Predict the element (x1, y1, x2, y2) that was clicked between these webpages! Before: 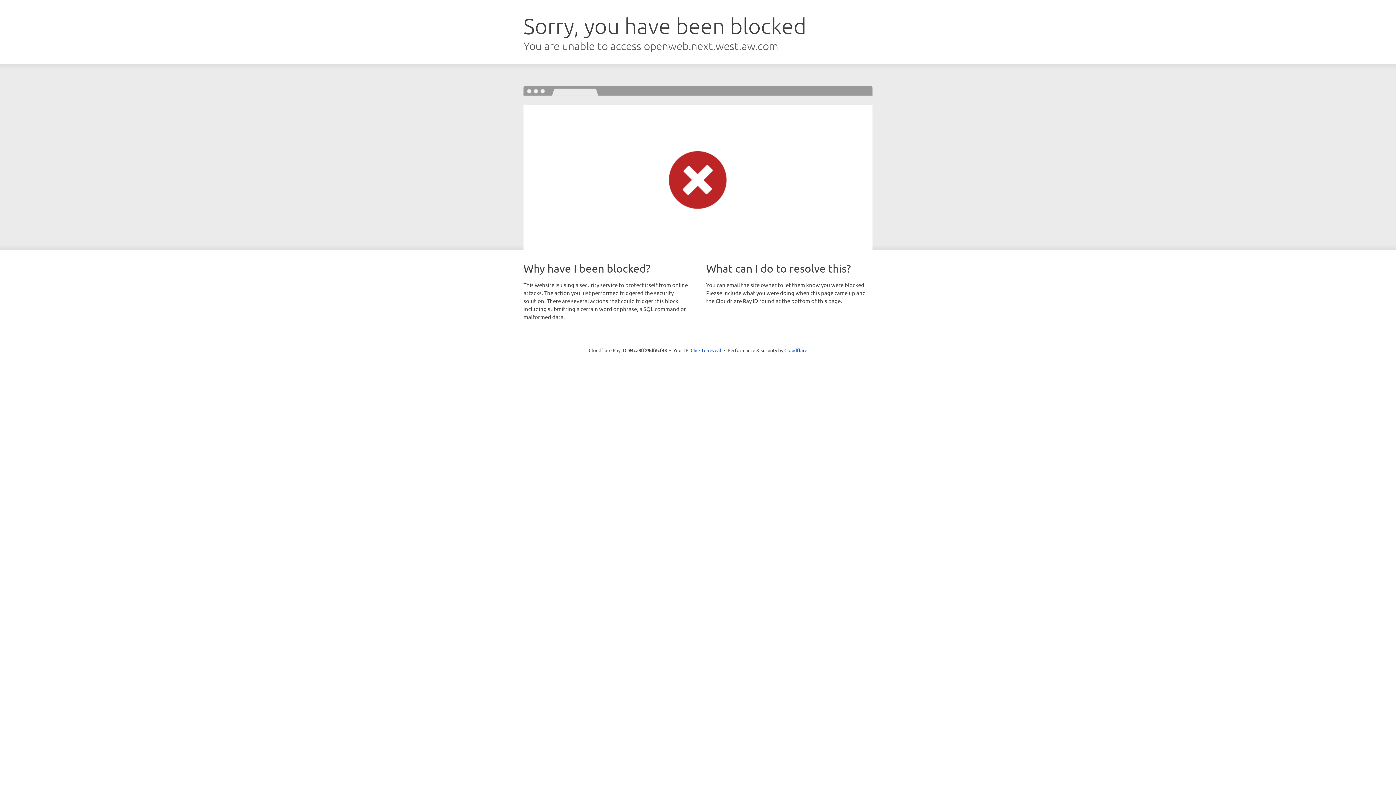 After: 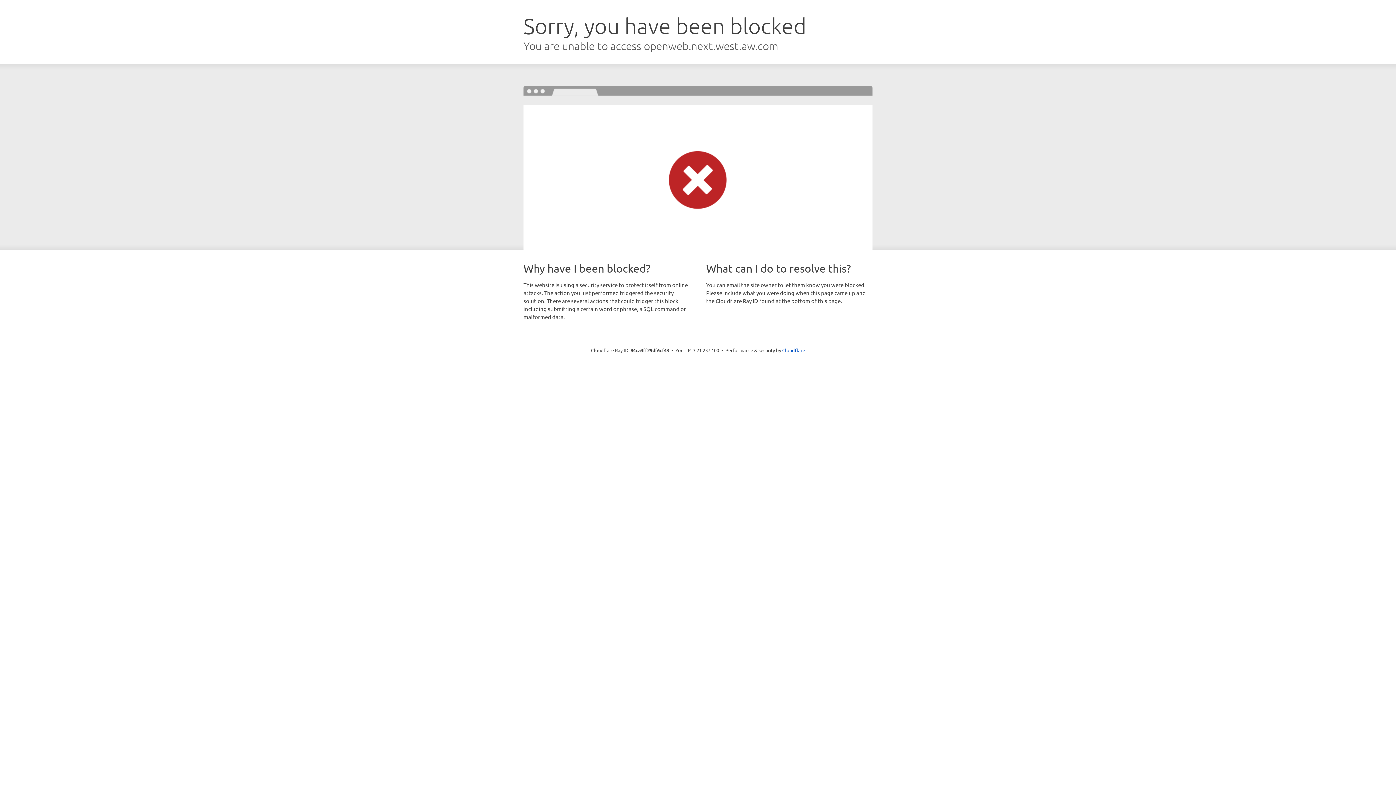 Action: label: Click to reveal bbox: (690, 346, 721, 353)